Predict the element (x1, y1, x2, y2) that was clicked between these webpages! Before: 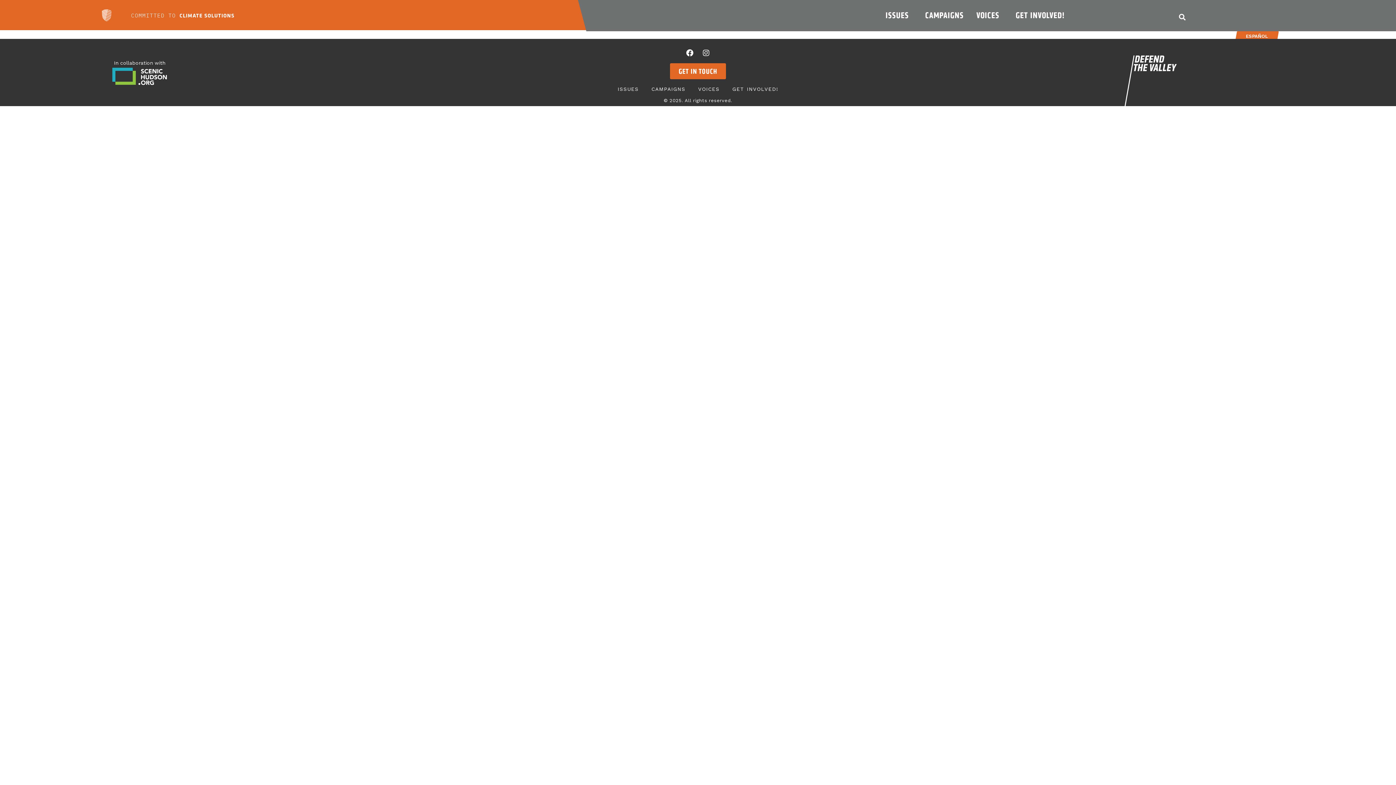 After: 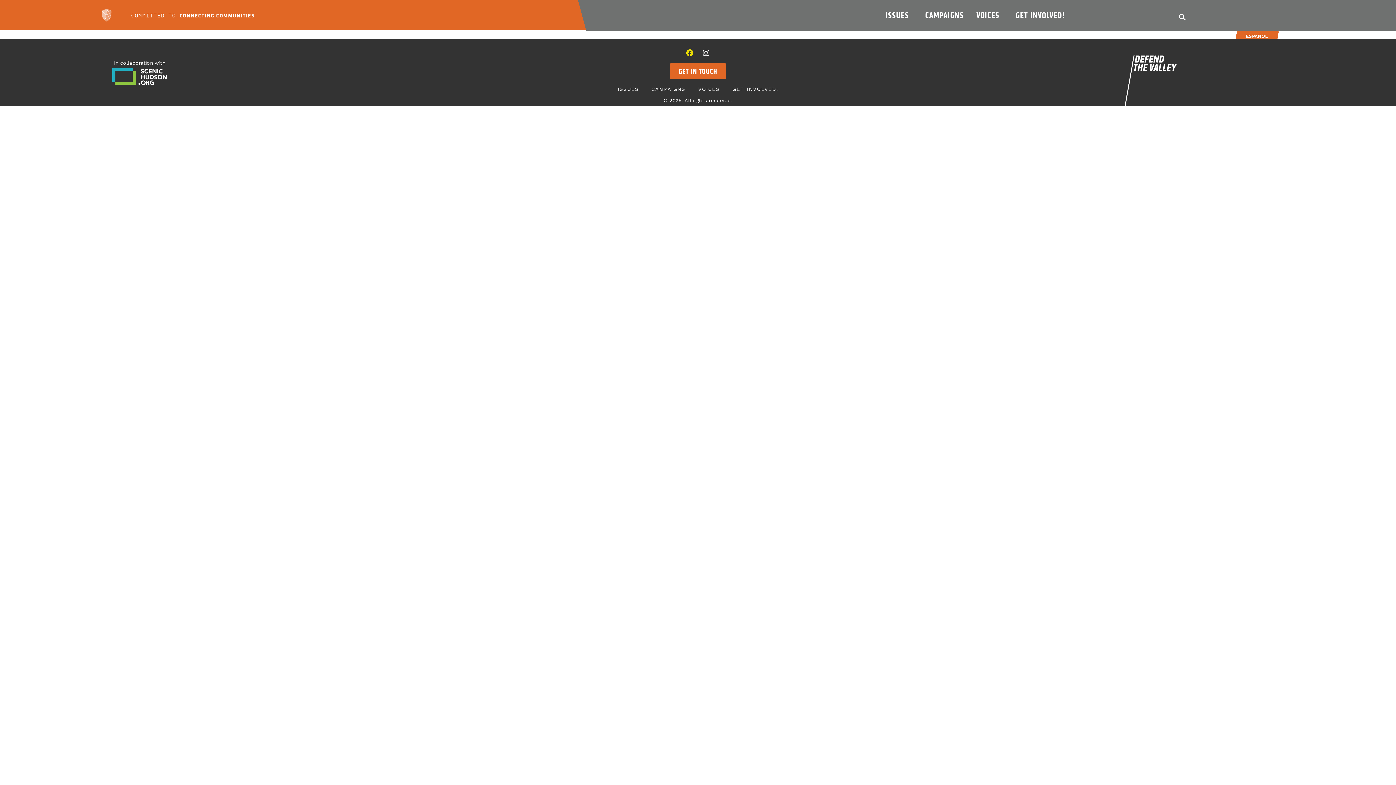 Action: label: Facebook bbox: (686, 49, 693, 56)